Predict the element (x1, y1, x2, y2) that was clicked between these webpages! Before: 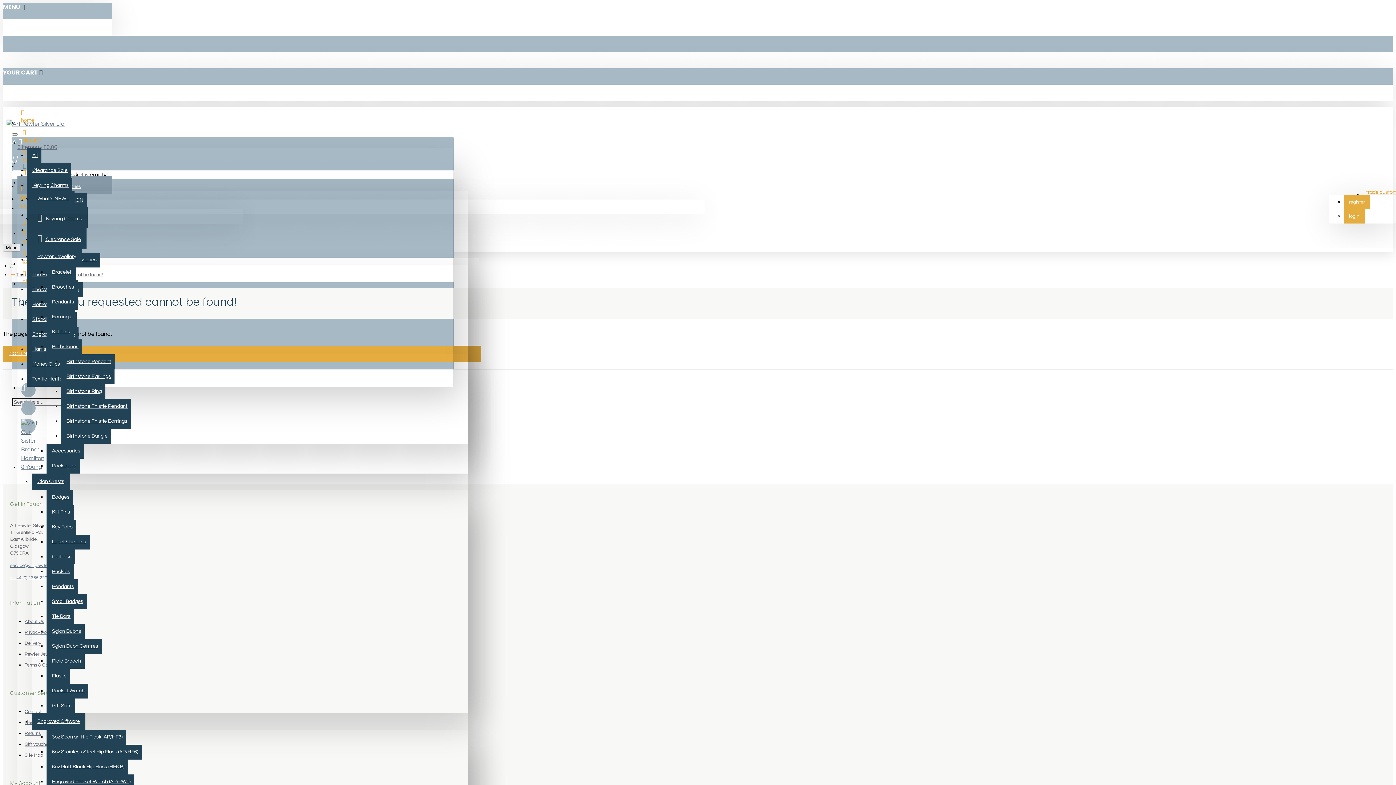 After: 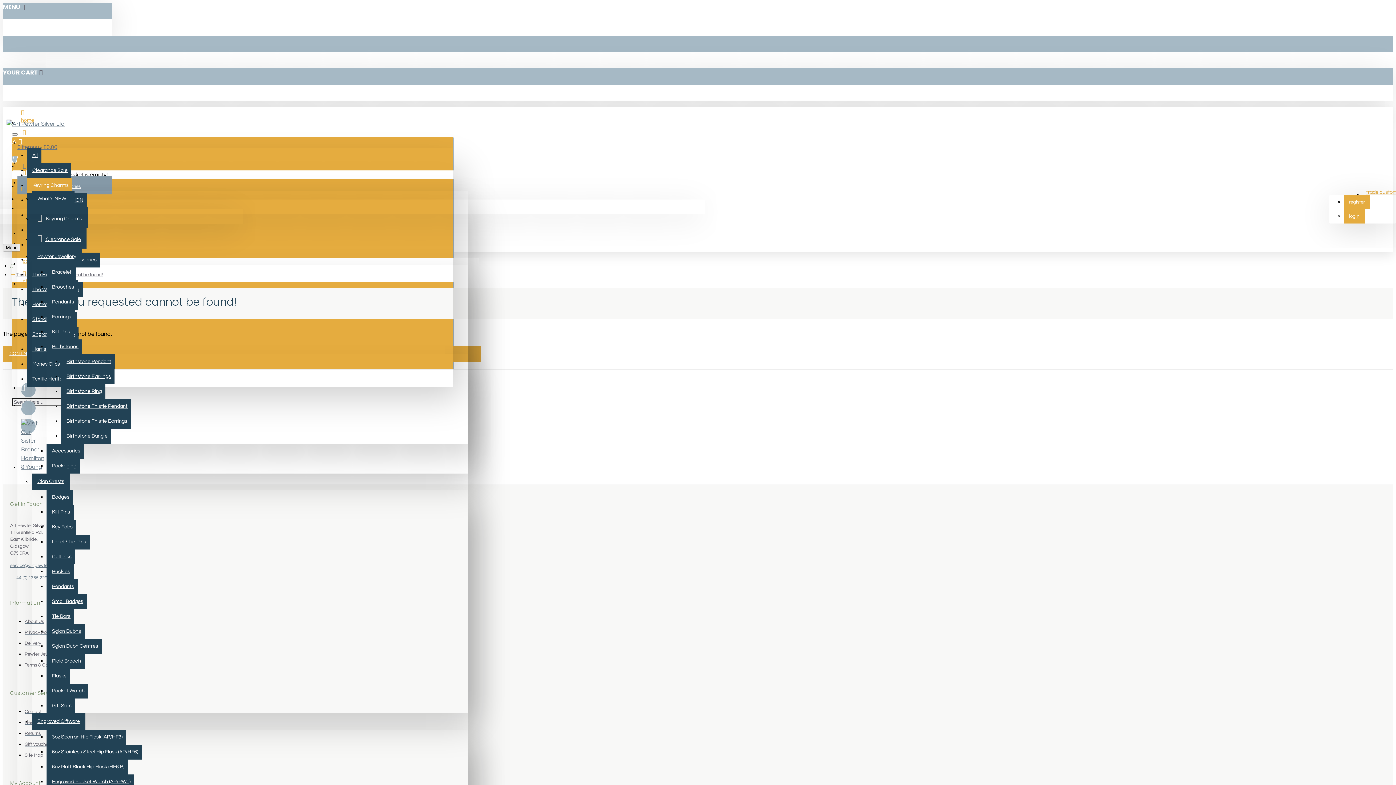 Action: bbox: (26, 178, 72, 193) label: Keyring Charms